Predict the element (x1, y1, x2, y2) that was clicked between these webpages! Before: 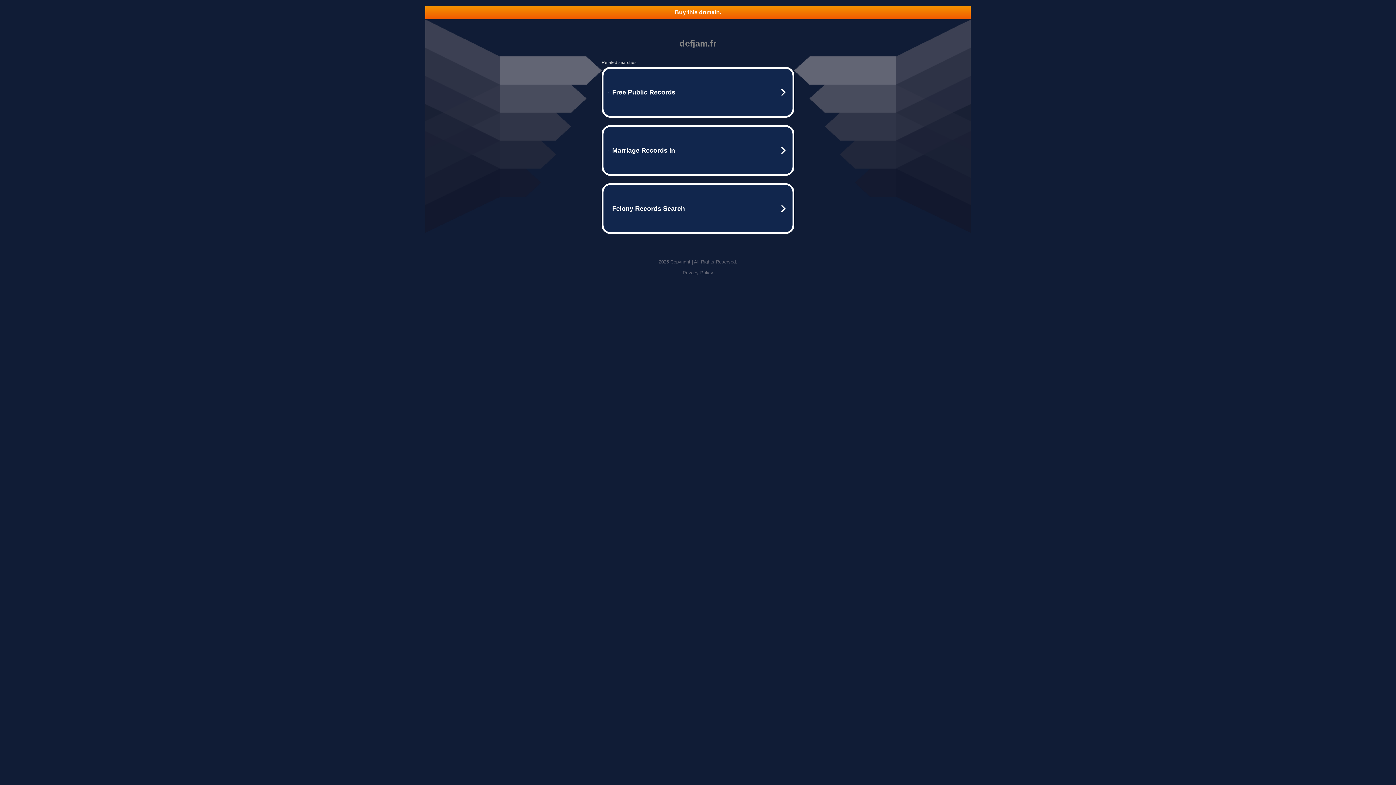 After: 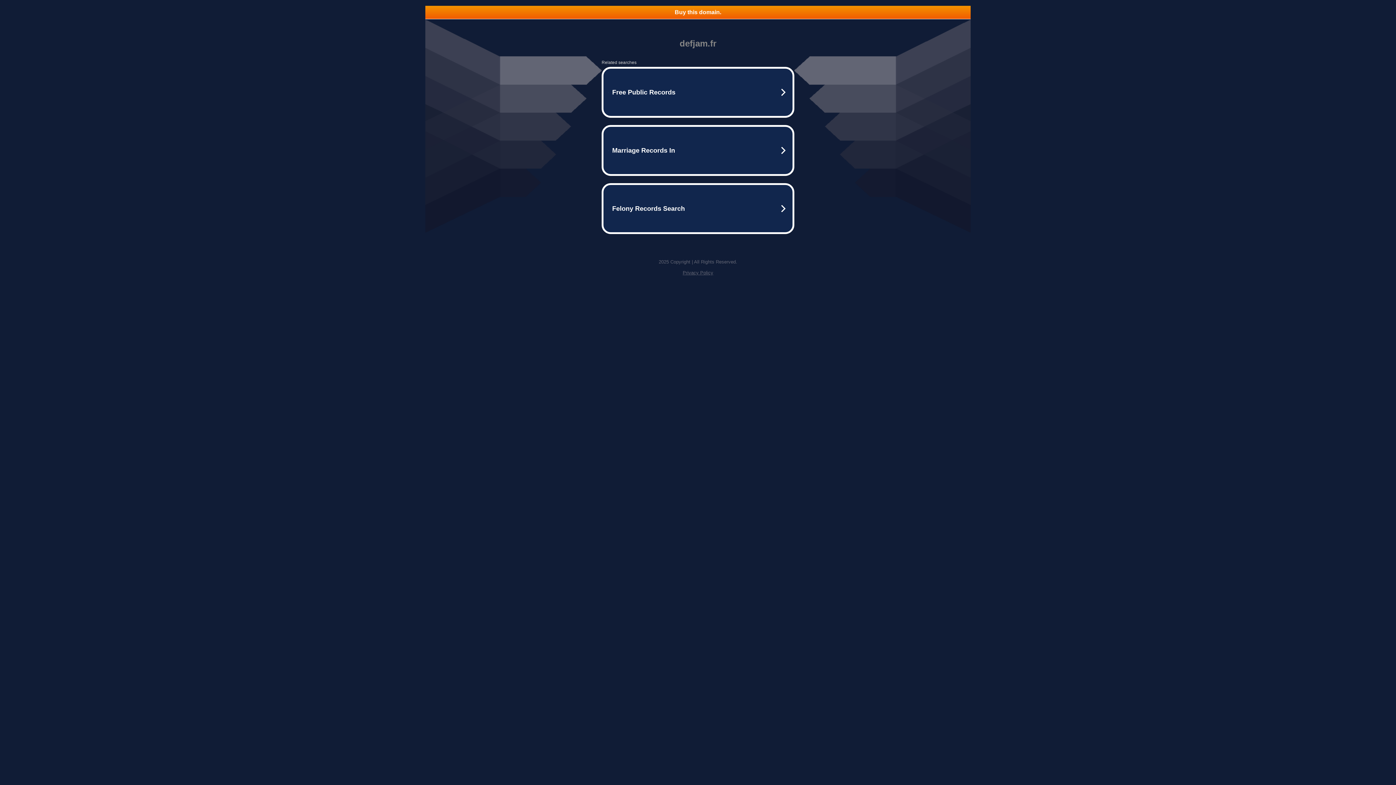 Action: label: Buy this domain. bbox: (425, 5, 970, 18)